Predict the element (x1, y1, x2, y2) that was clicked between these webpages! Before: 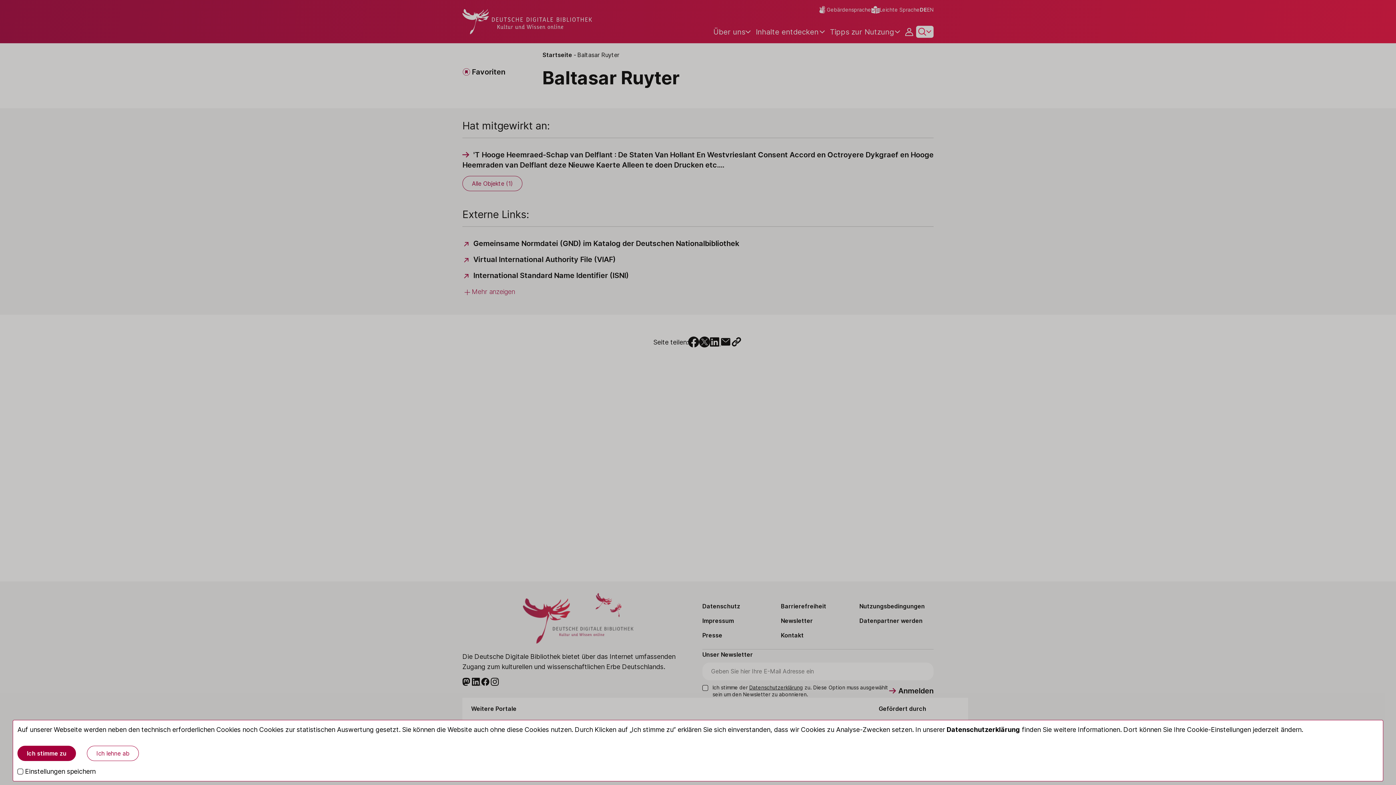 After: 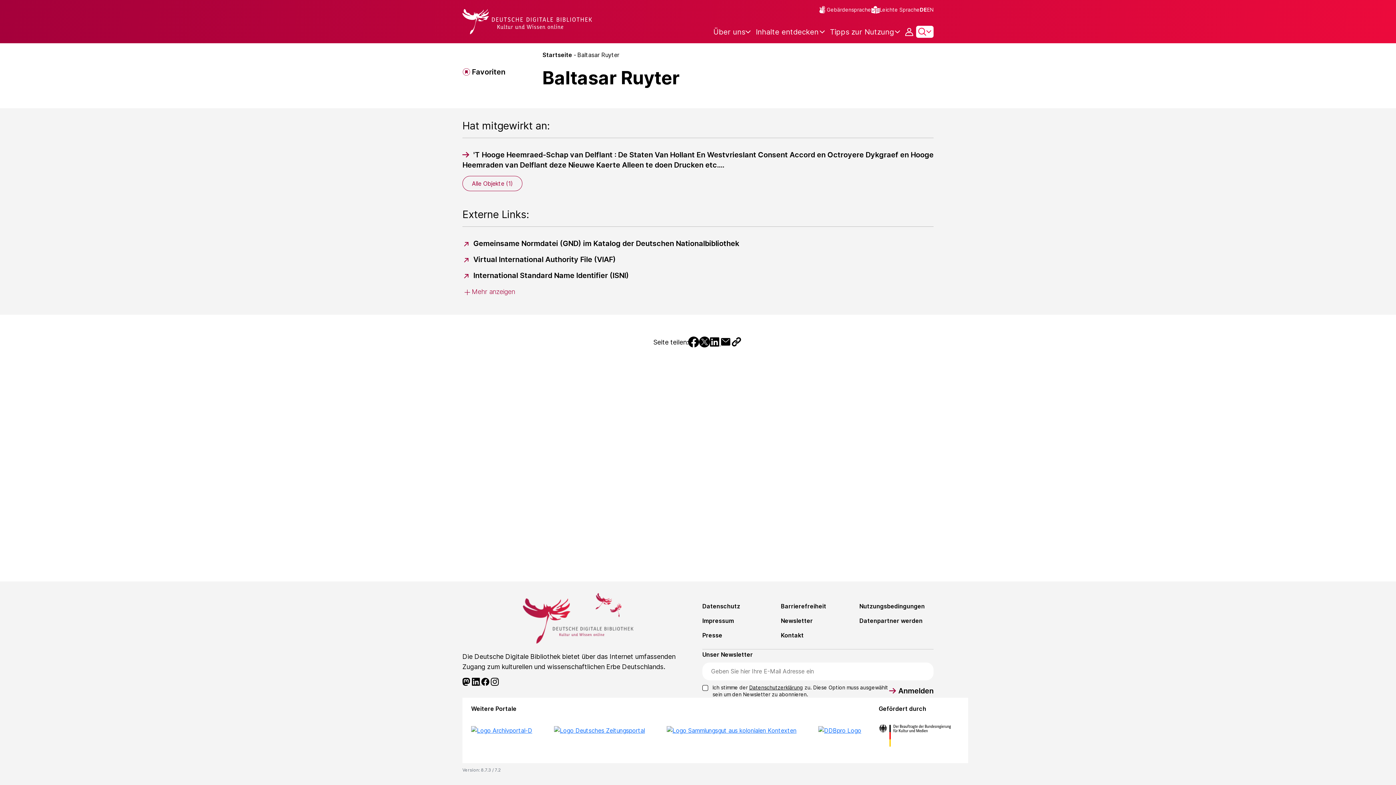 Action: bbox: (17, 746, 76, 761) label: Ich stimme zu